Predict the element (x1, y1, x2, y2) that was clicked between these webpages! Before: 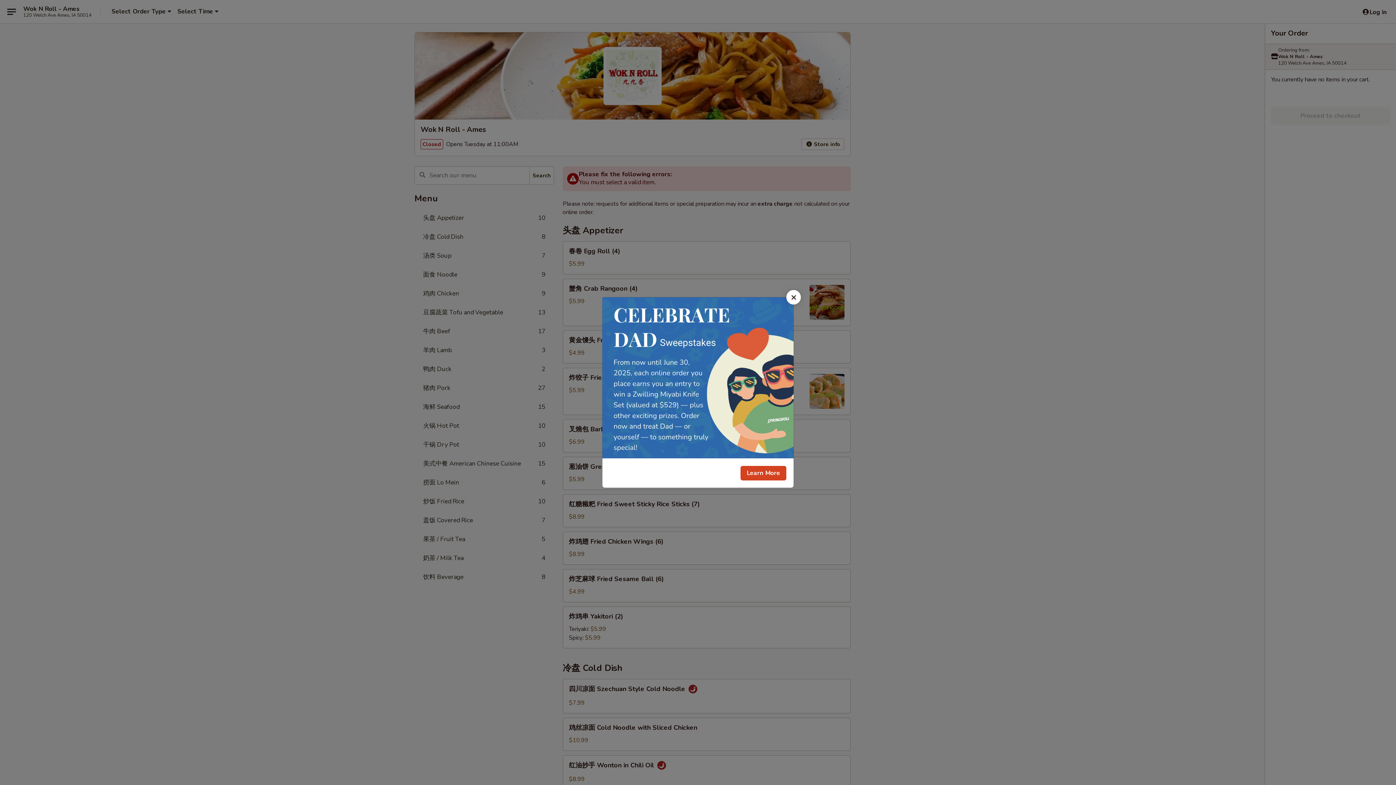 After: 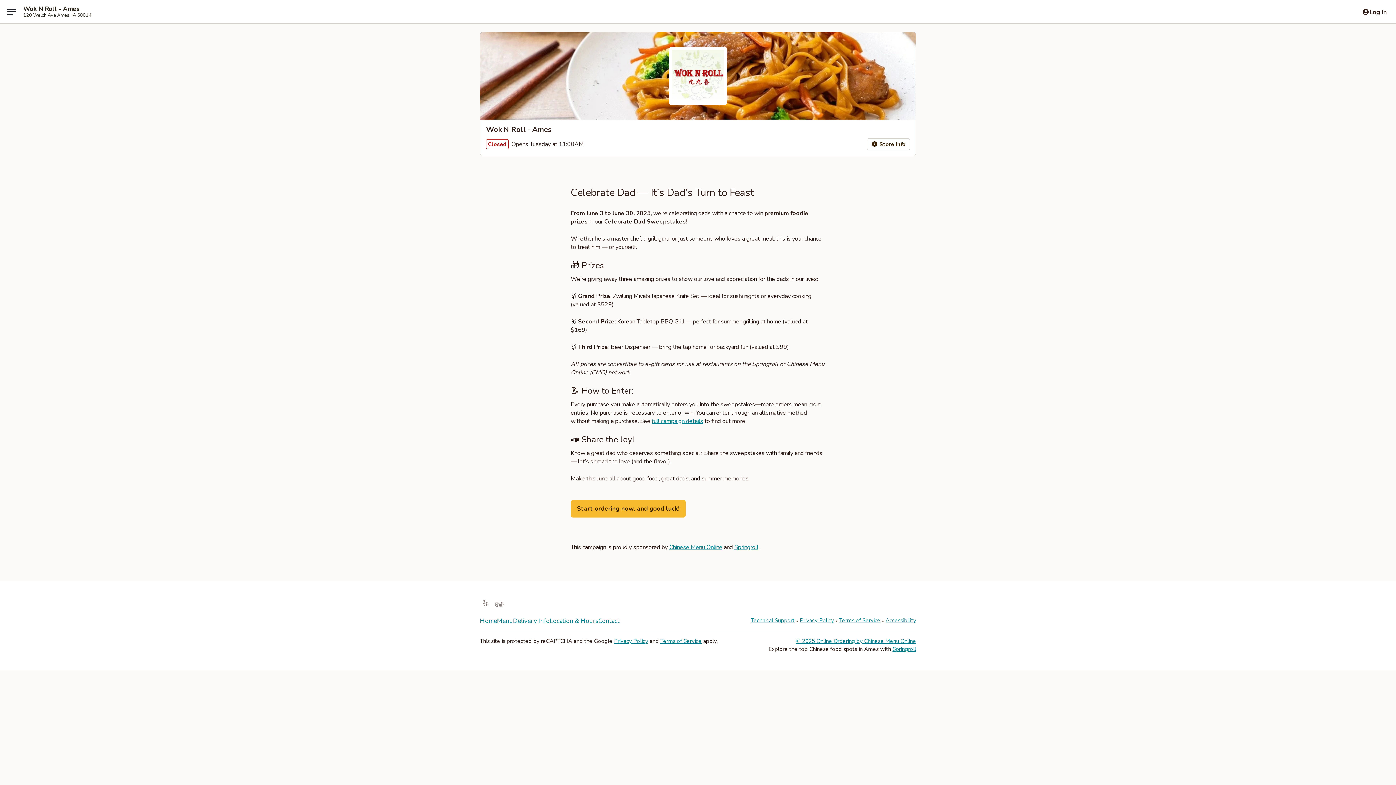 Action: label: Learn More bbox: (740, 466, 786, 480)